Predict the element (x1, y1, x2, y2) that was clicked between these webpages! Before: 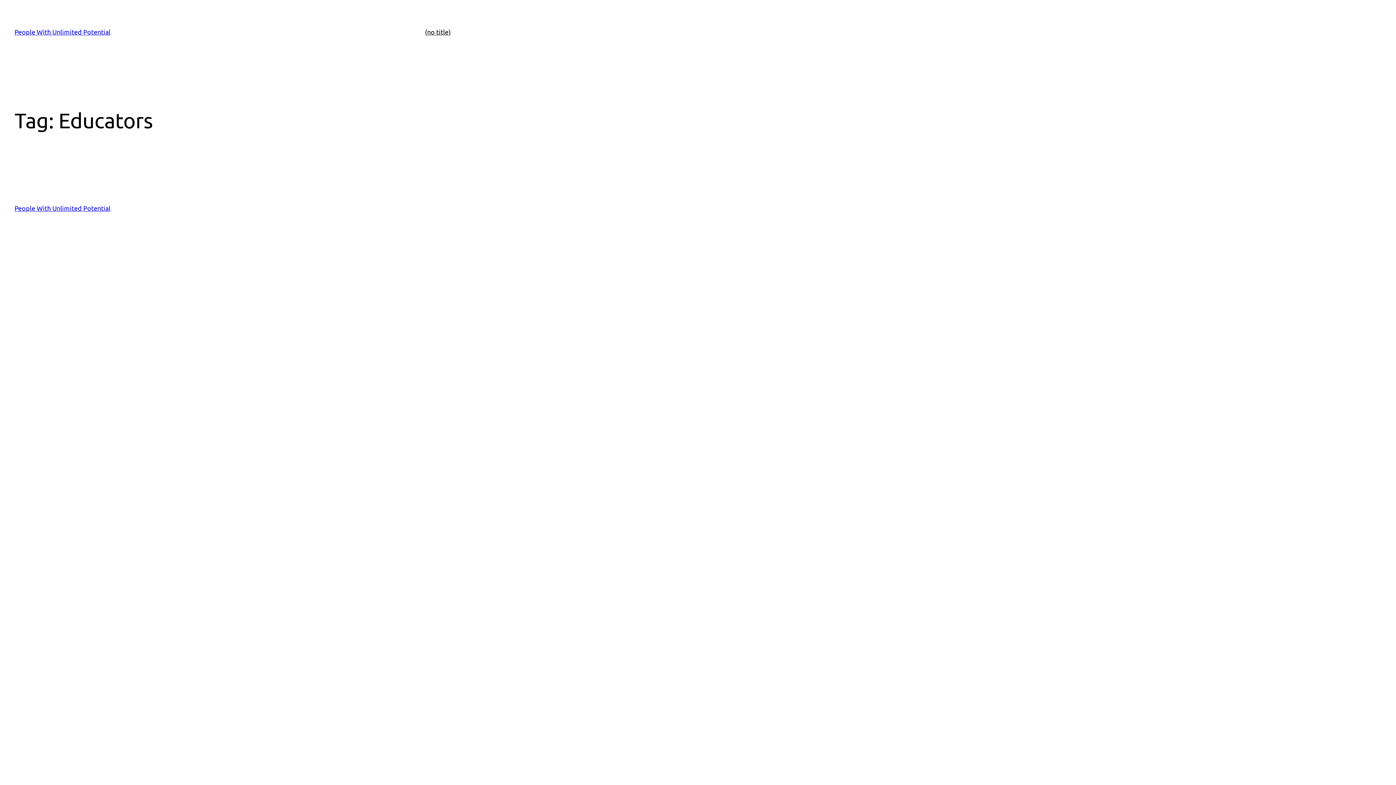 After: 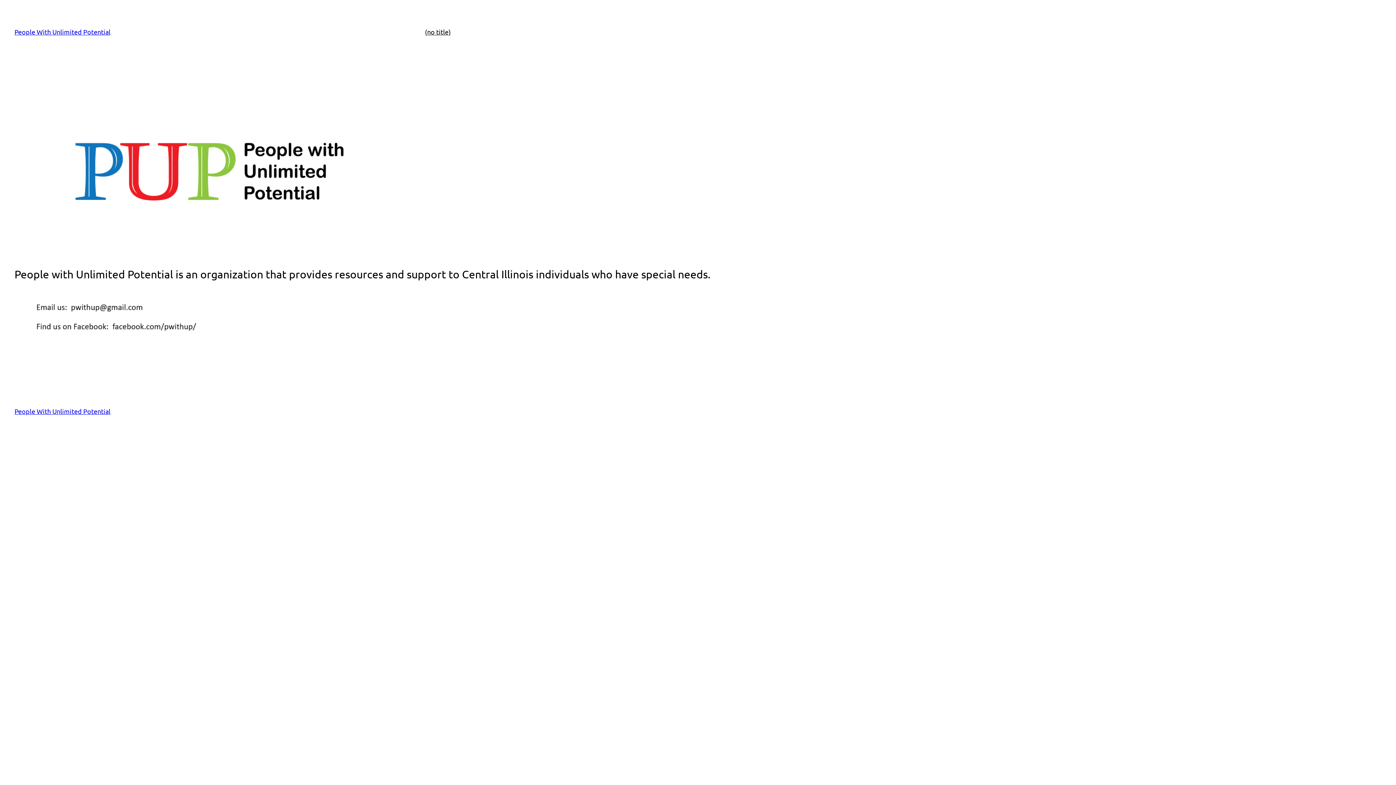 Action: label: People With Unlimited Potential bbox: (14, 204, 110, 212)